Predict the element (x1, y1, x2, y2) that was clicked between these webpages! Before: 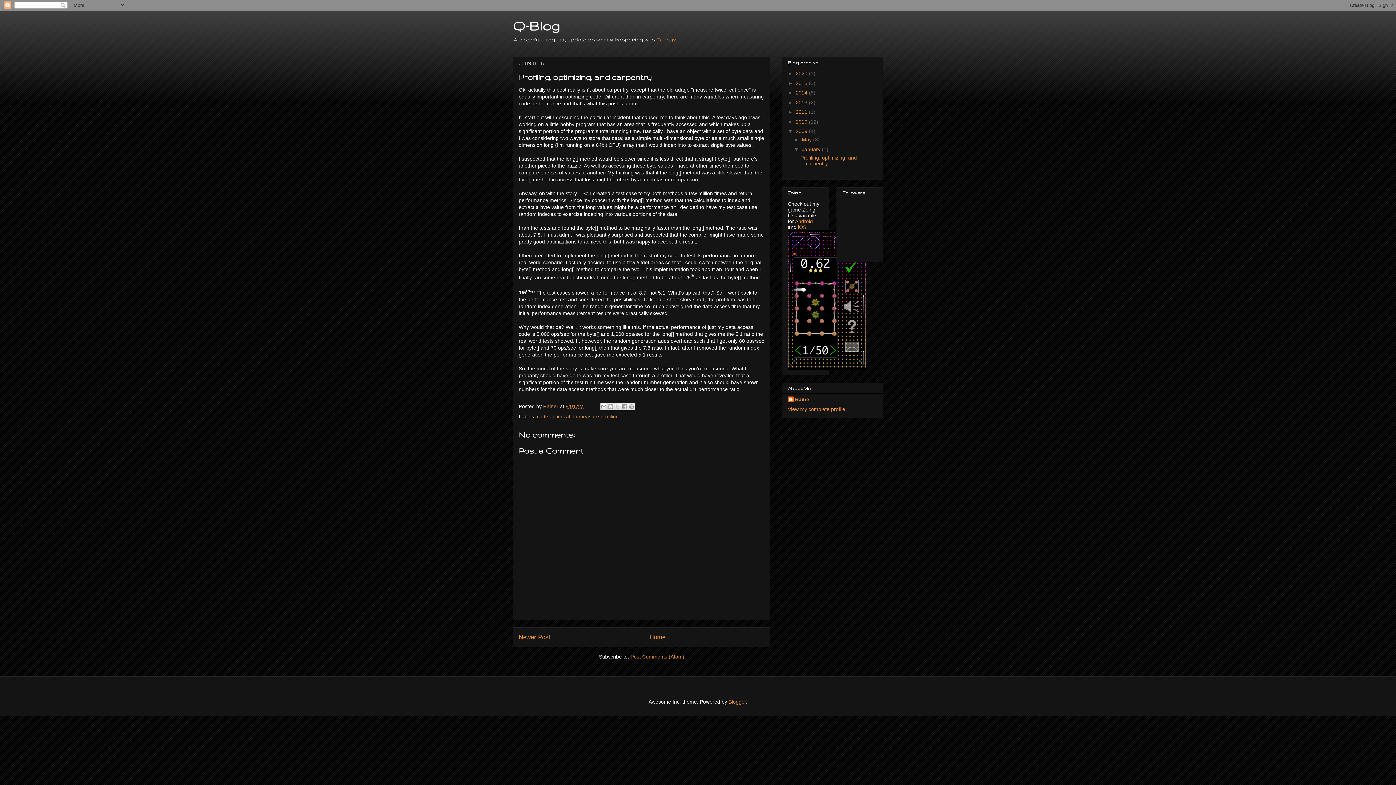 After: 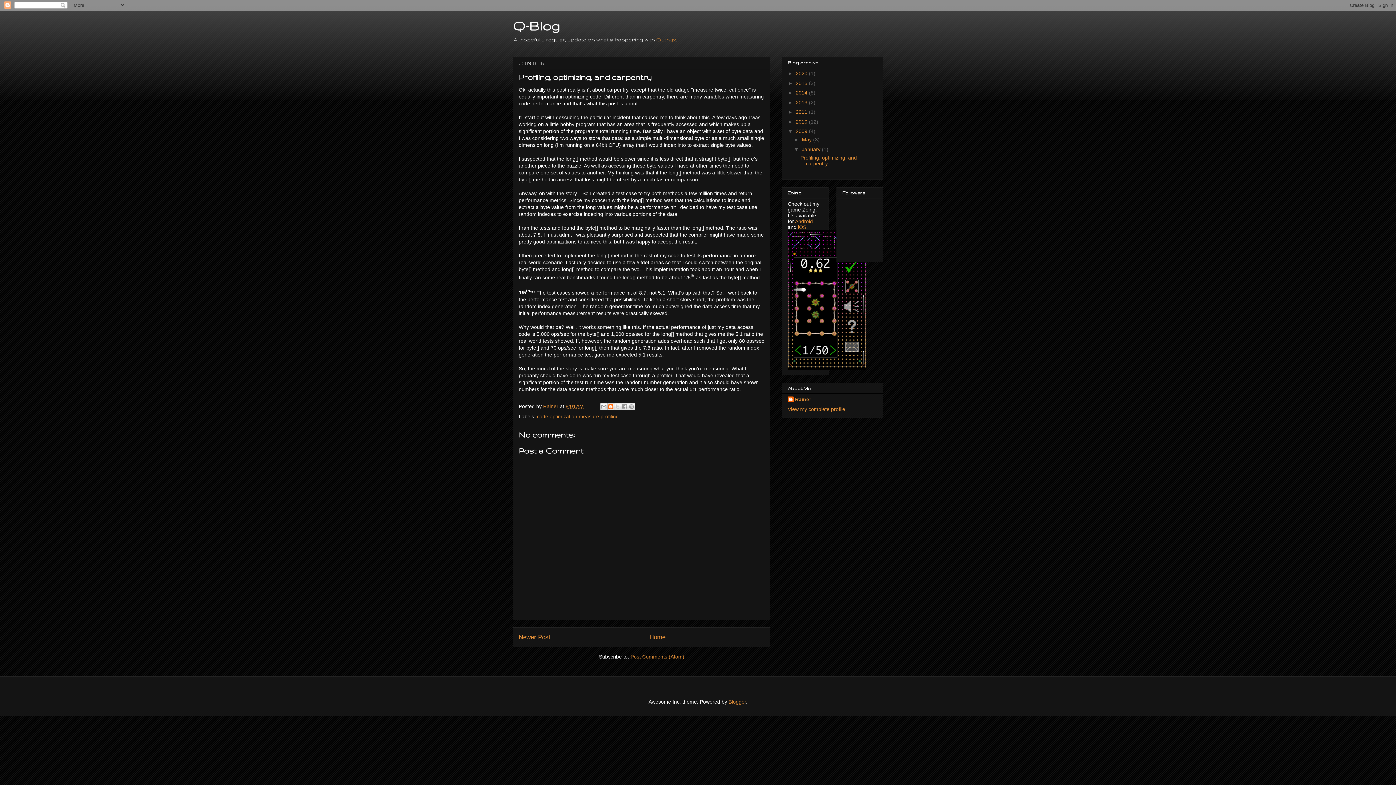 Action: label: BlogThis! bbox: (607, 403, 614, 410)